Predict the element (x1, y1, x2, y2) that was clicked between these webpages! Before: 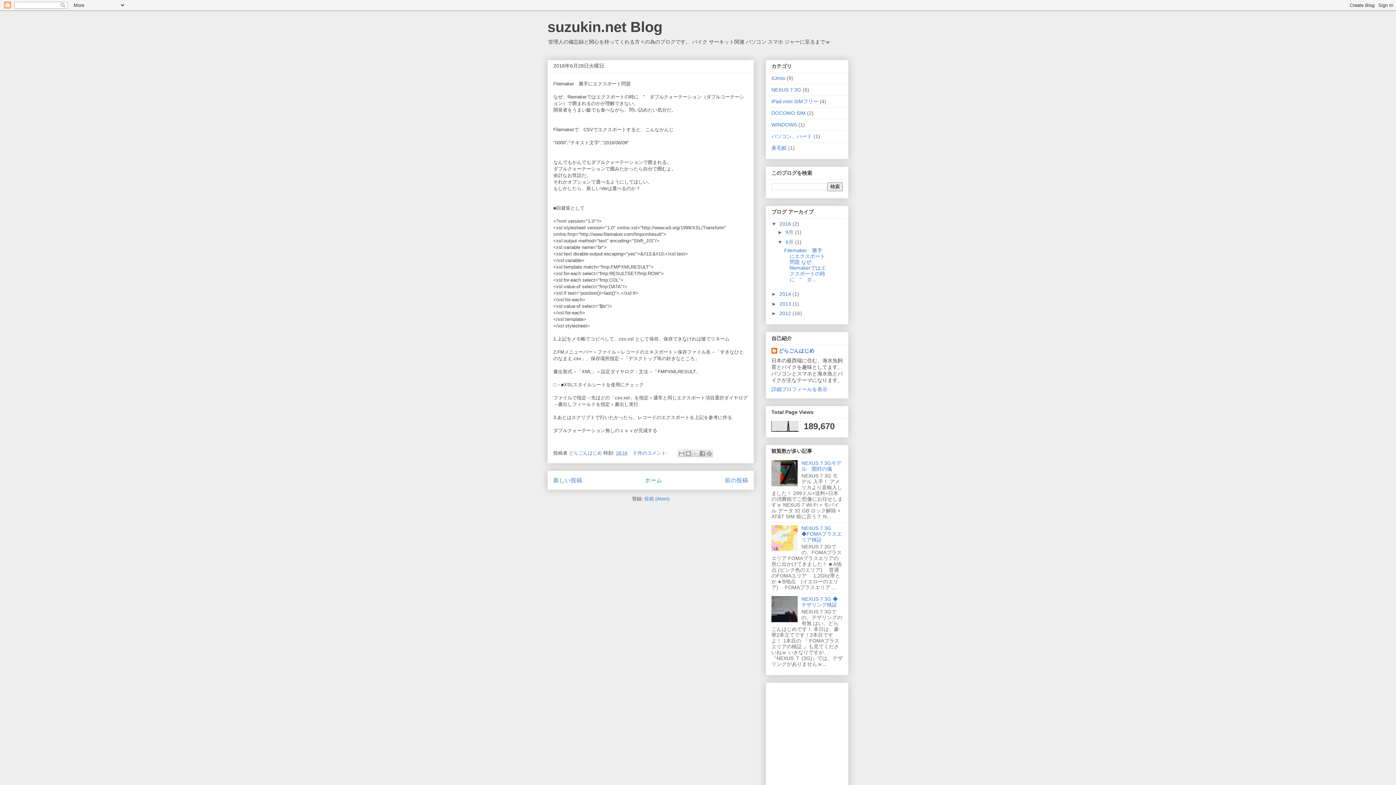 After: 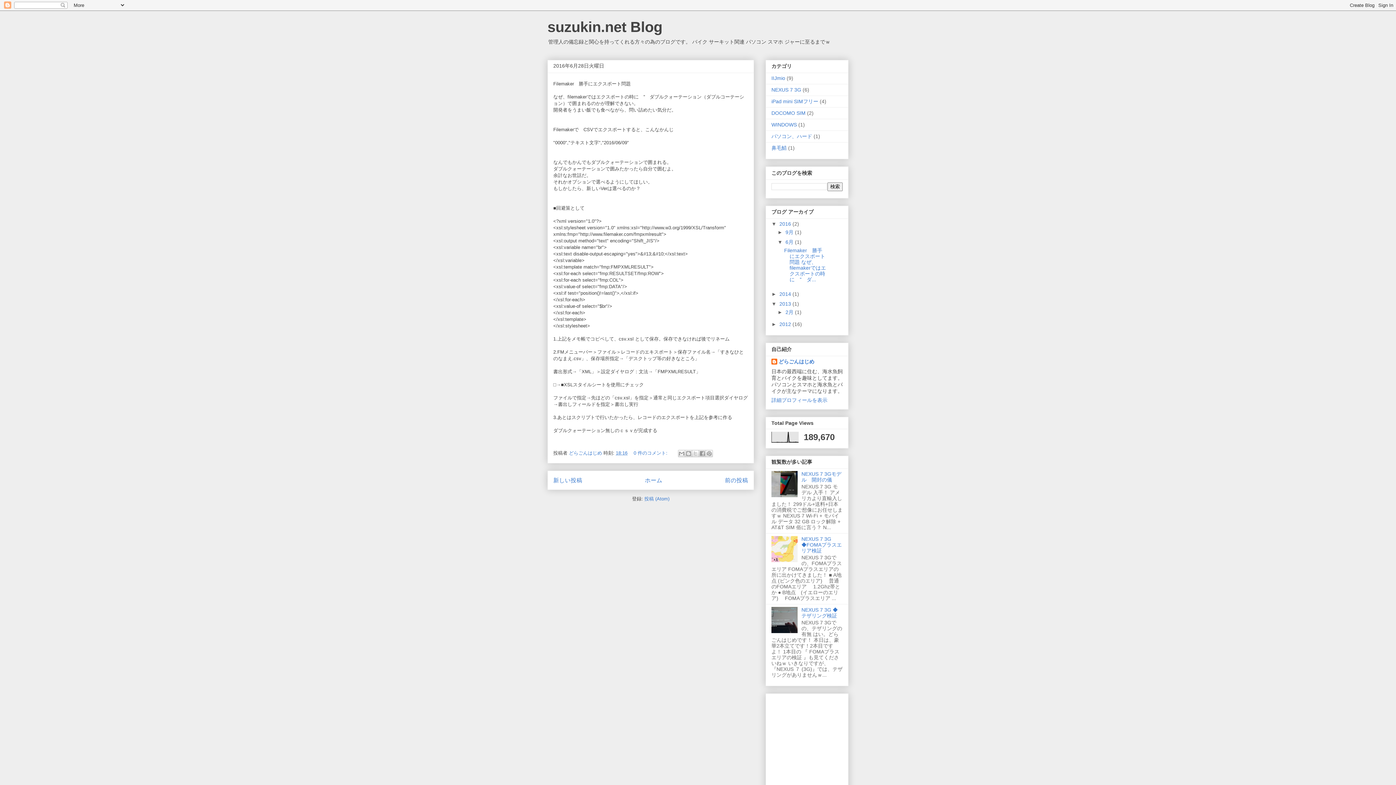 Action: label: ►   bbox: (771, 300, 779, 306)